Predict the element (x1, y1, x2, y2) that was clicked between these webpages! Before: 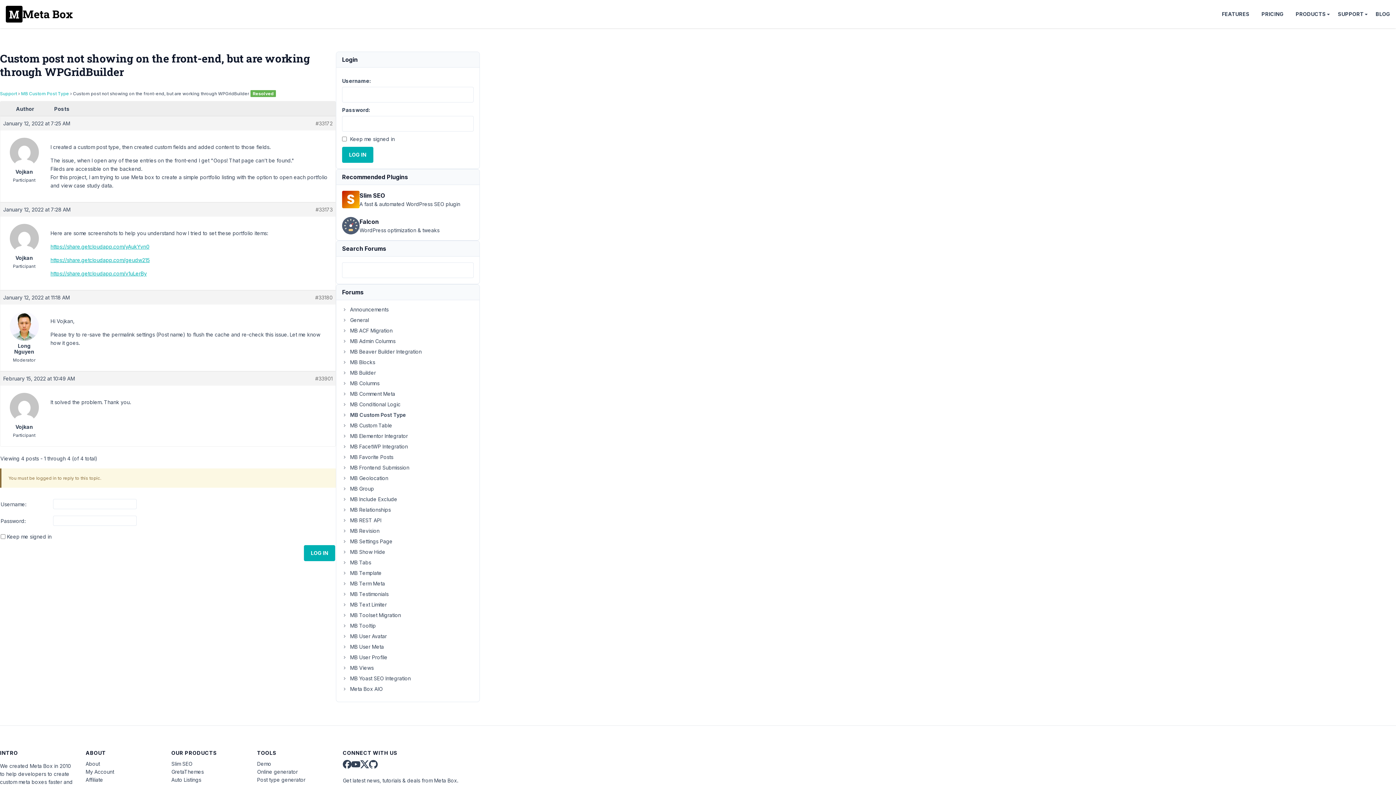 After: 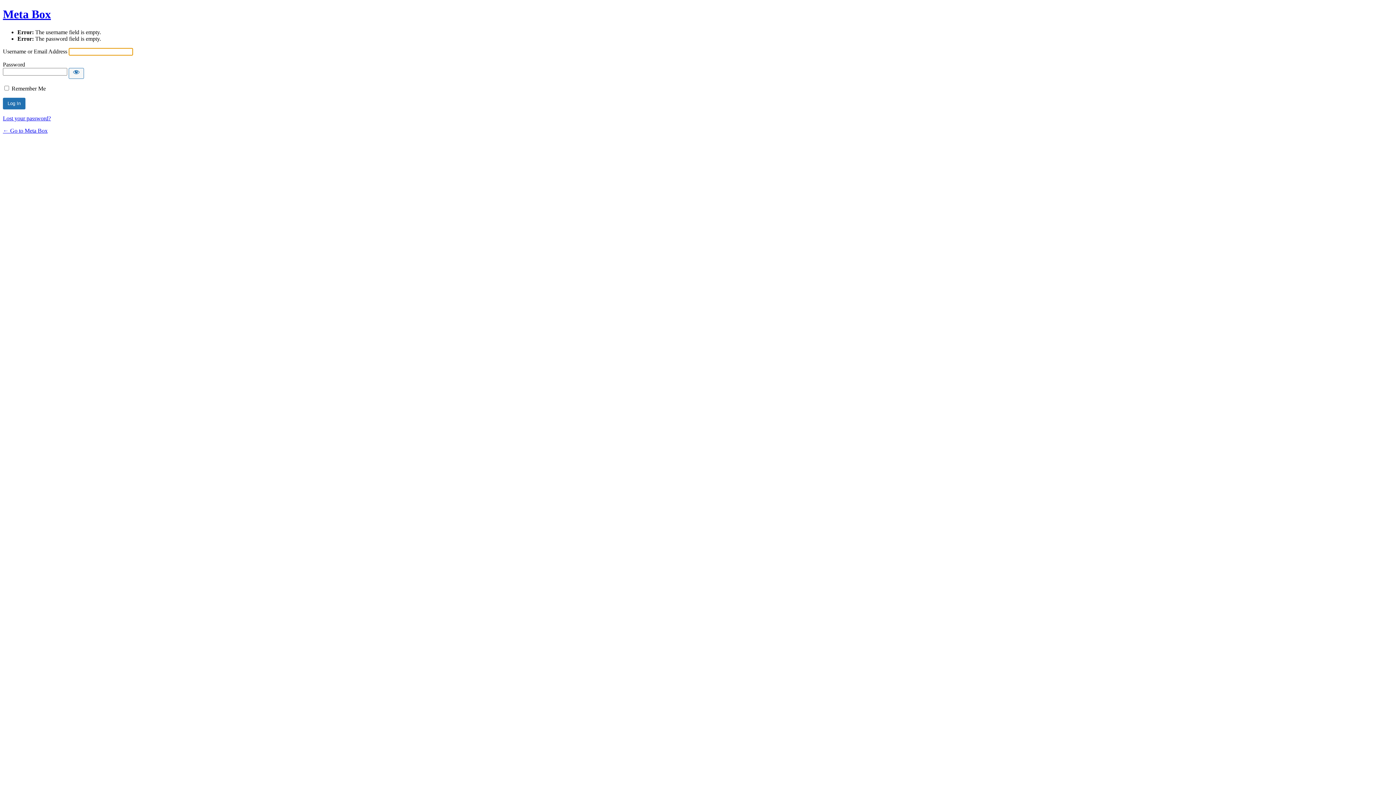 Action: bbox: (342, 146, 373, 162) label: LOG IN